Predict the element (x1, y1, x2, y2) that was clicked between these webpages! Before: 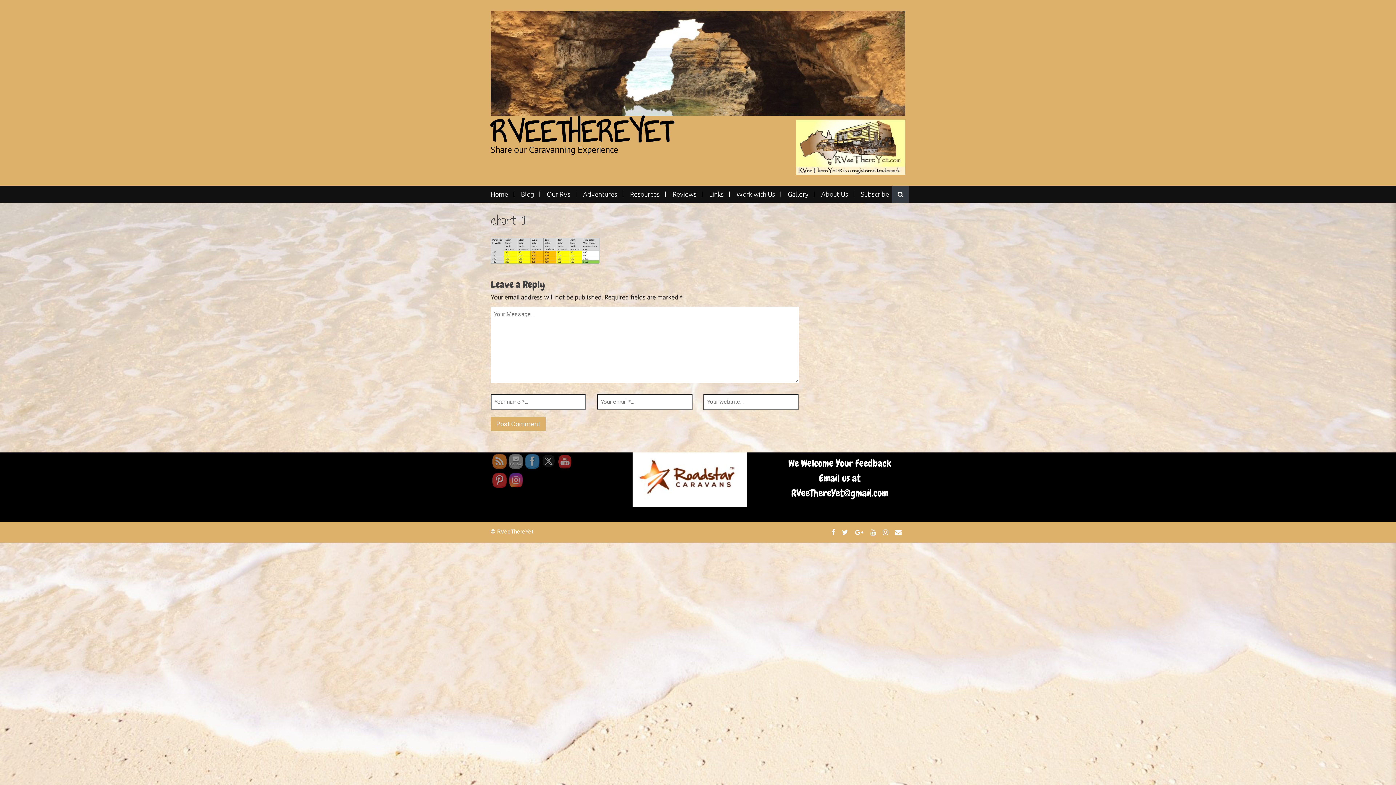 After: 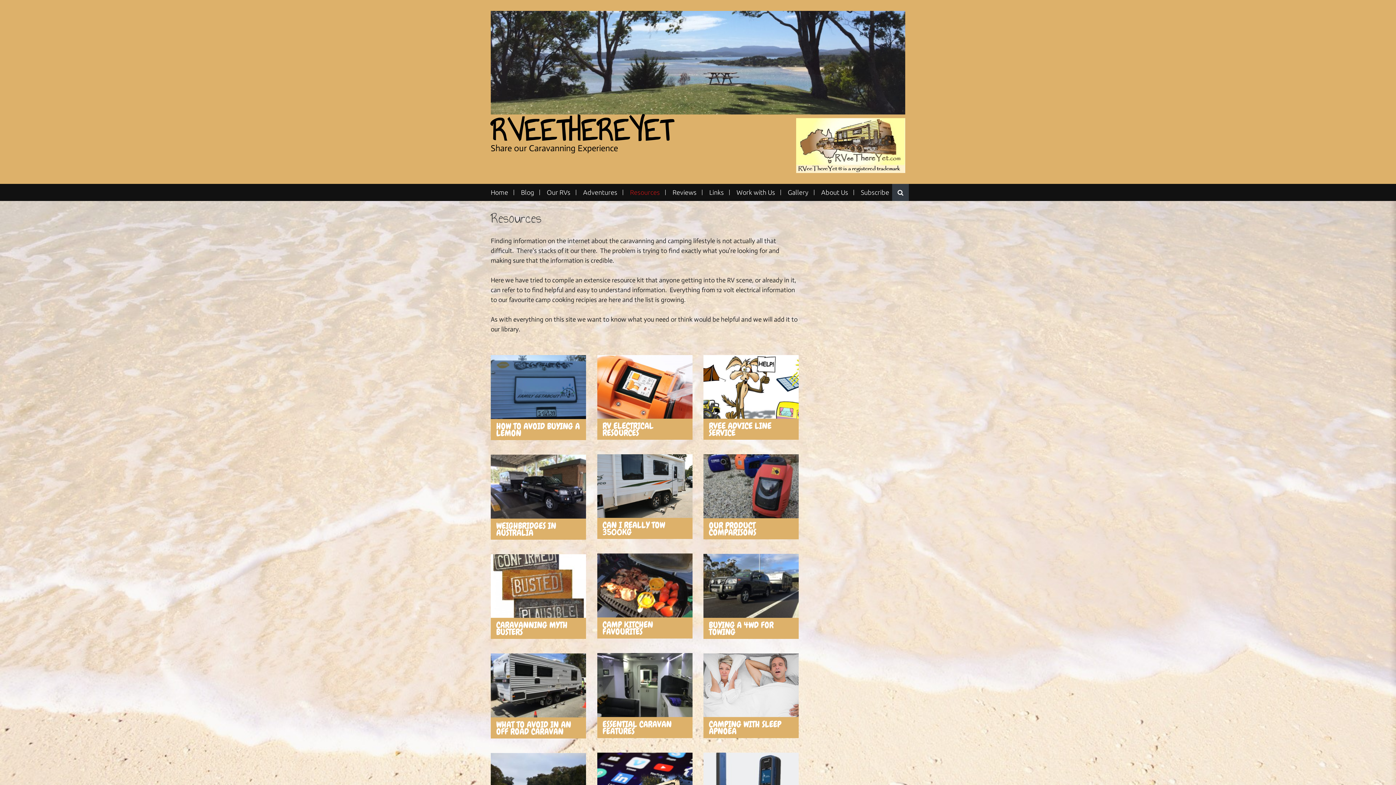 Action: bbox: (624, 191, 665, 197) label: Resources